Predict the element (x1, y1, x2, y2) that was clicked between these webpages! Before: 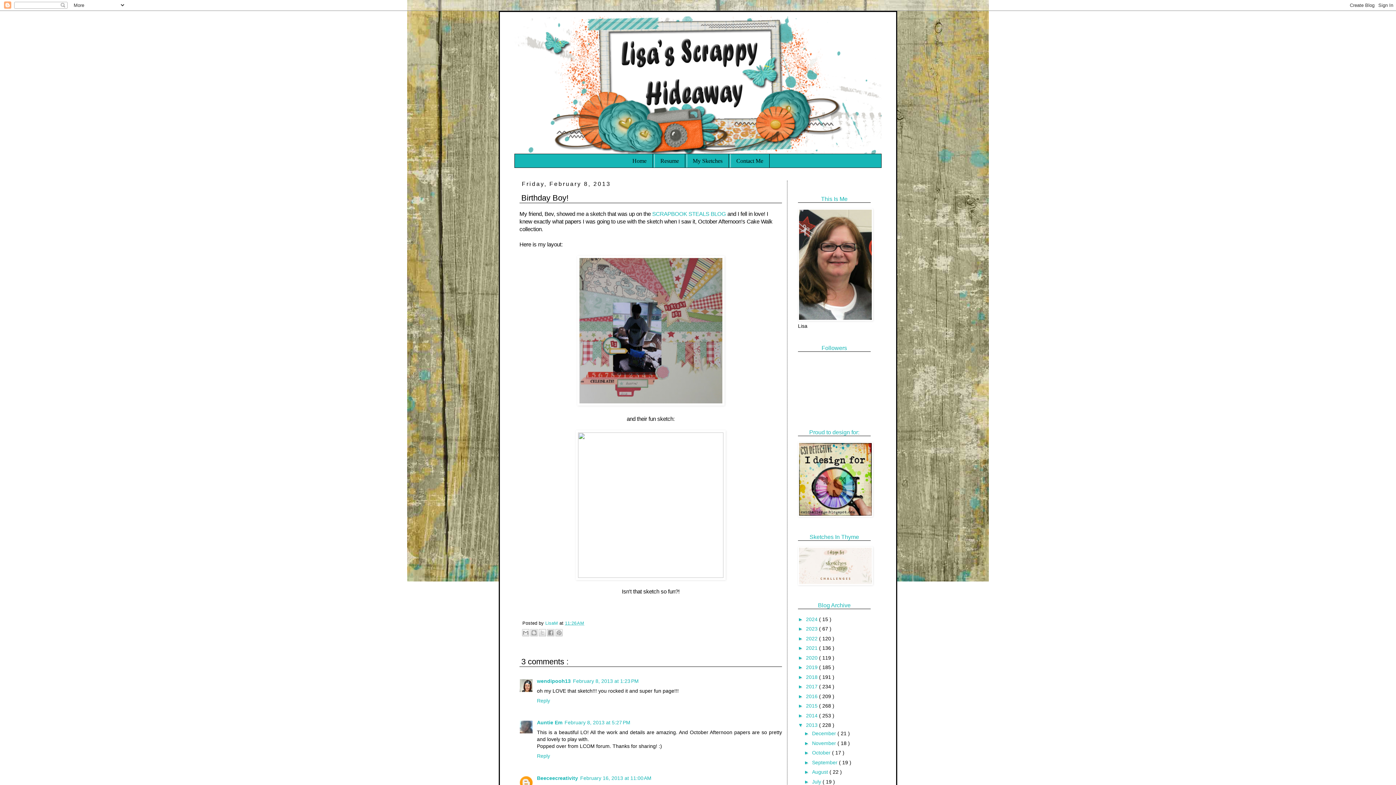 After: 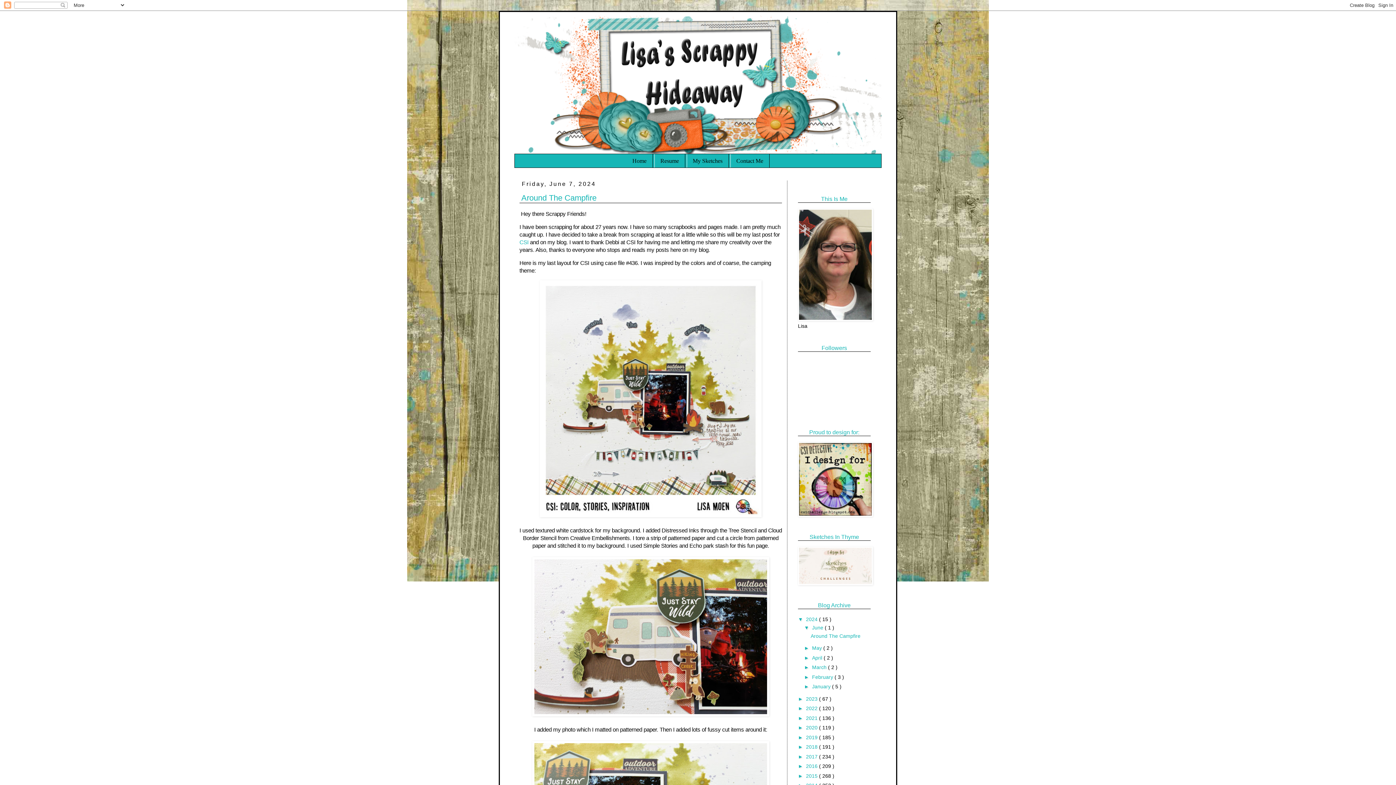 Action: label: Home bbox: (626, 154, 652, 167)